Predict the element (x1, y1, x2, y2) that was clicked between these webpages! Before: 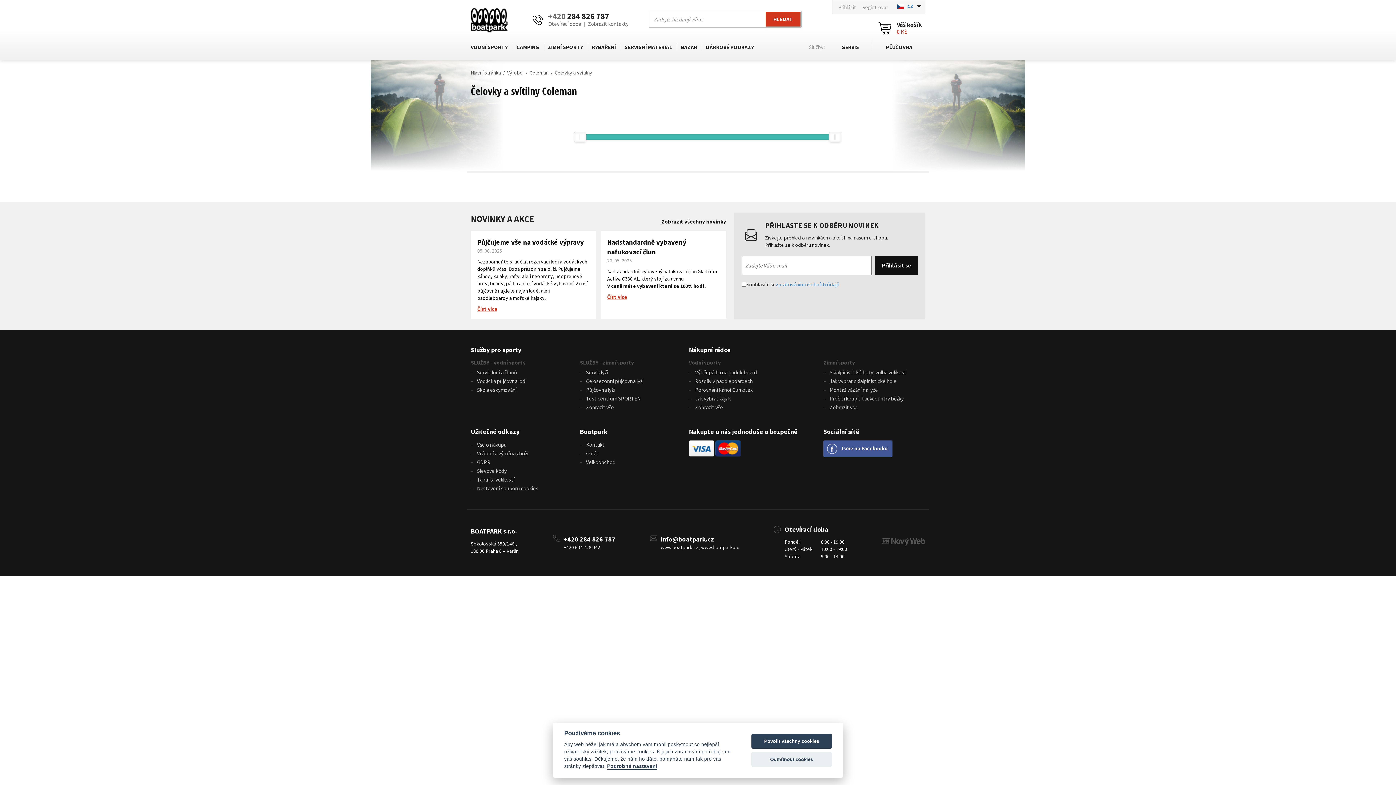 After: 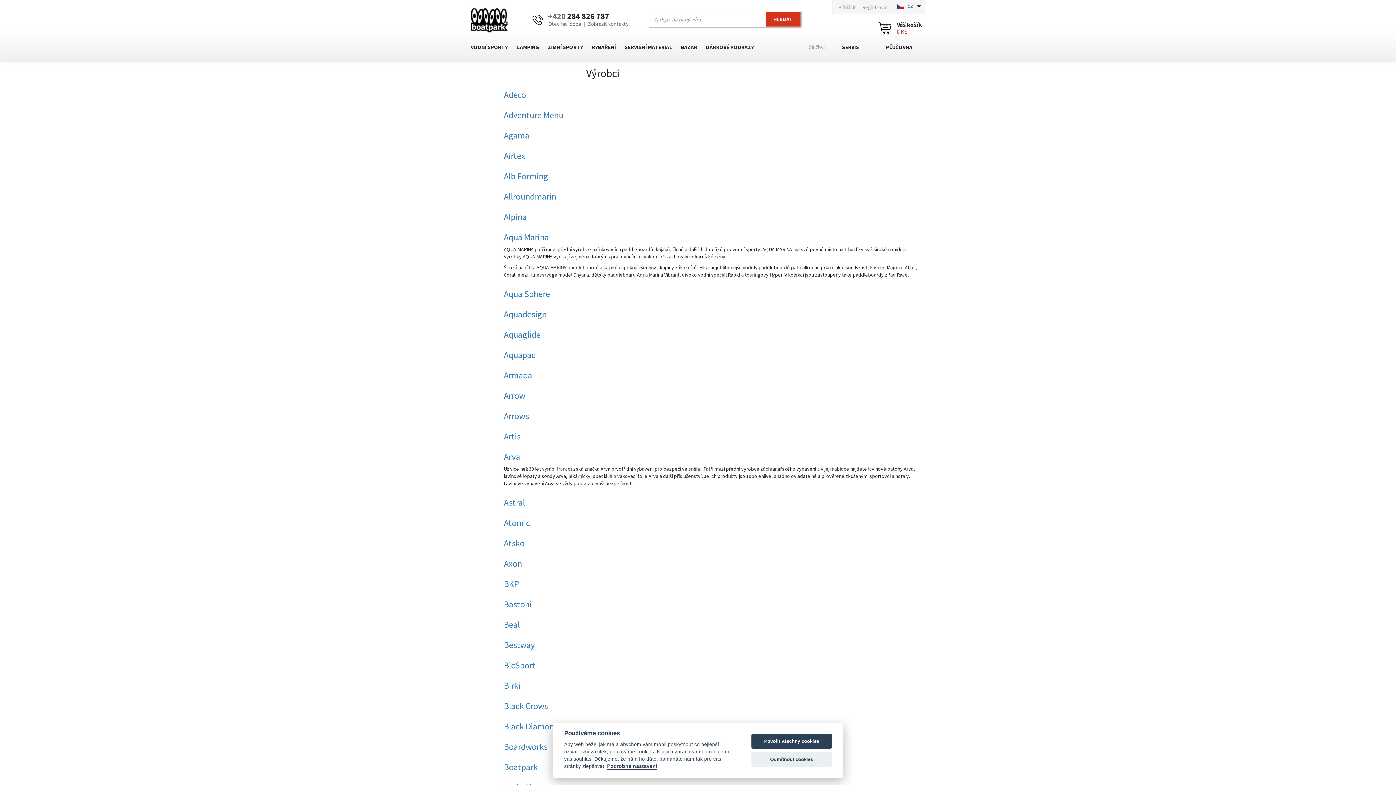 Action: bbox: (507, 69, 523, 76) label: Výrobci